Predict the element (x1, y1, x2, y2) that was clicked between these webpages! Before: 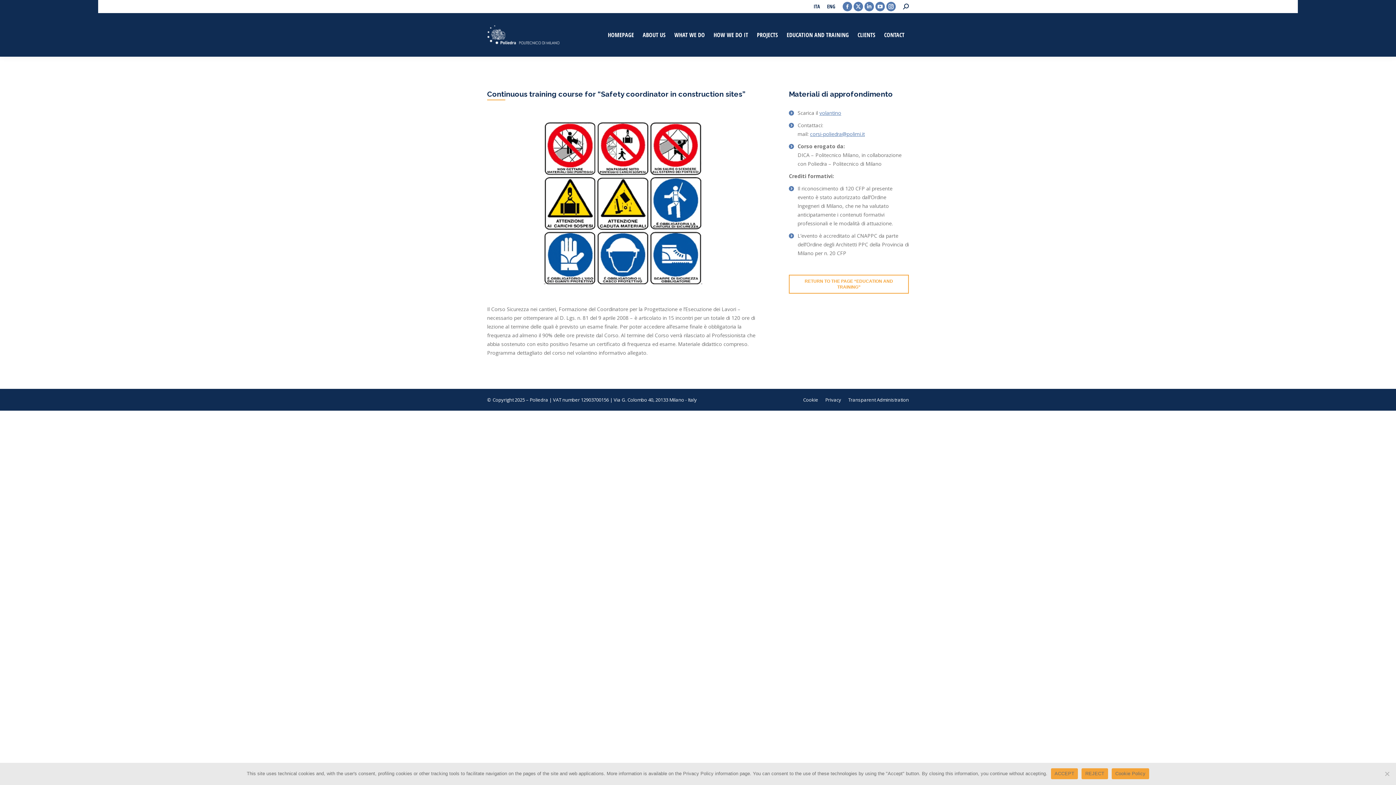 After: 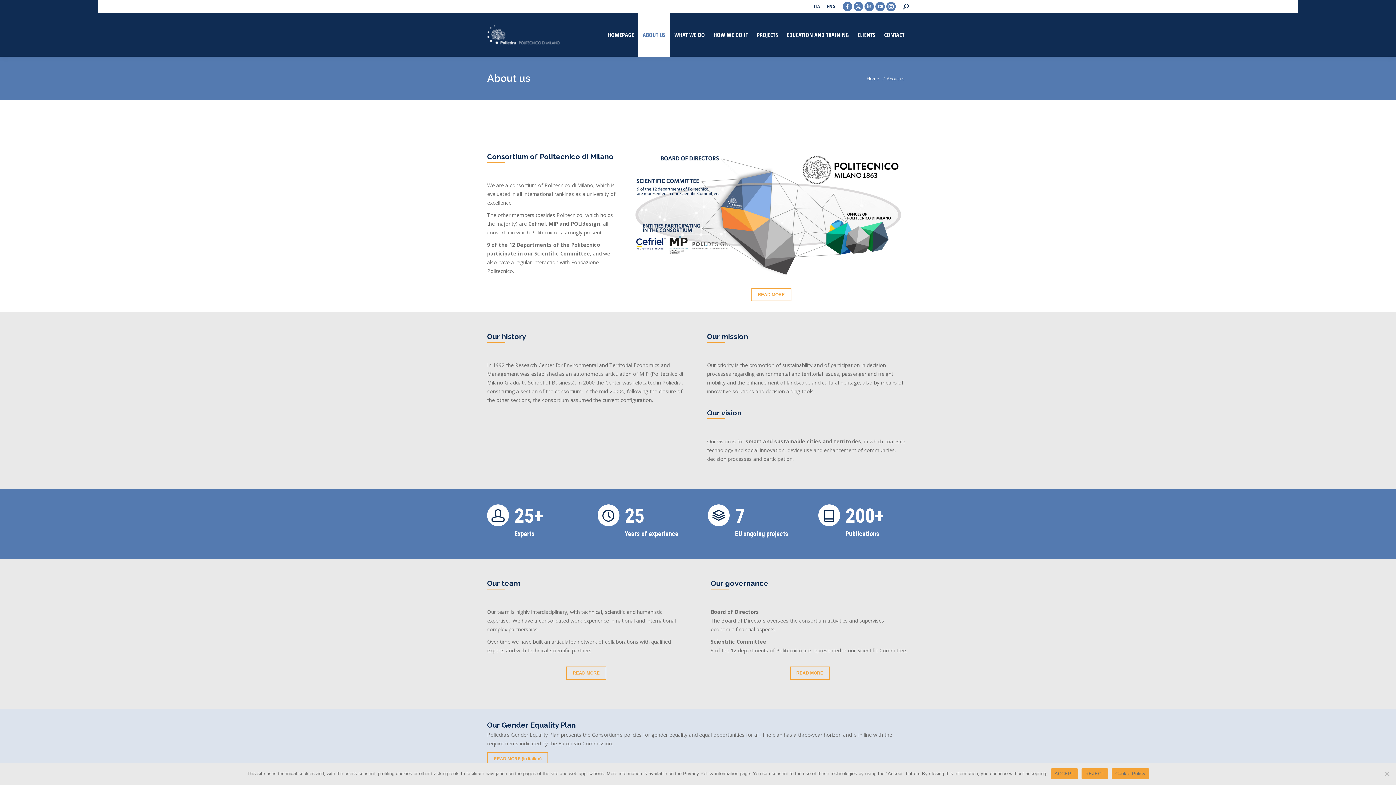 Action: bbox: (638, 13, 670, 56) label: ABOUT US